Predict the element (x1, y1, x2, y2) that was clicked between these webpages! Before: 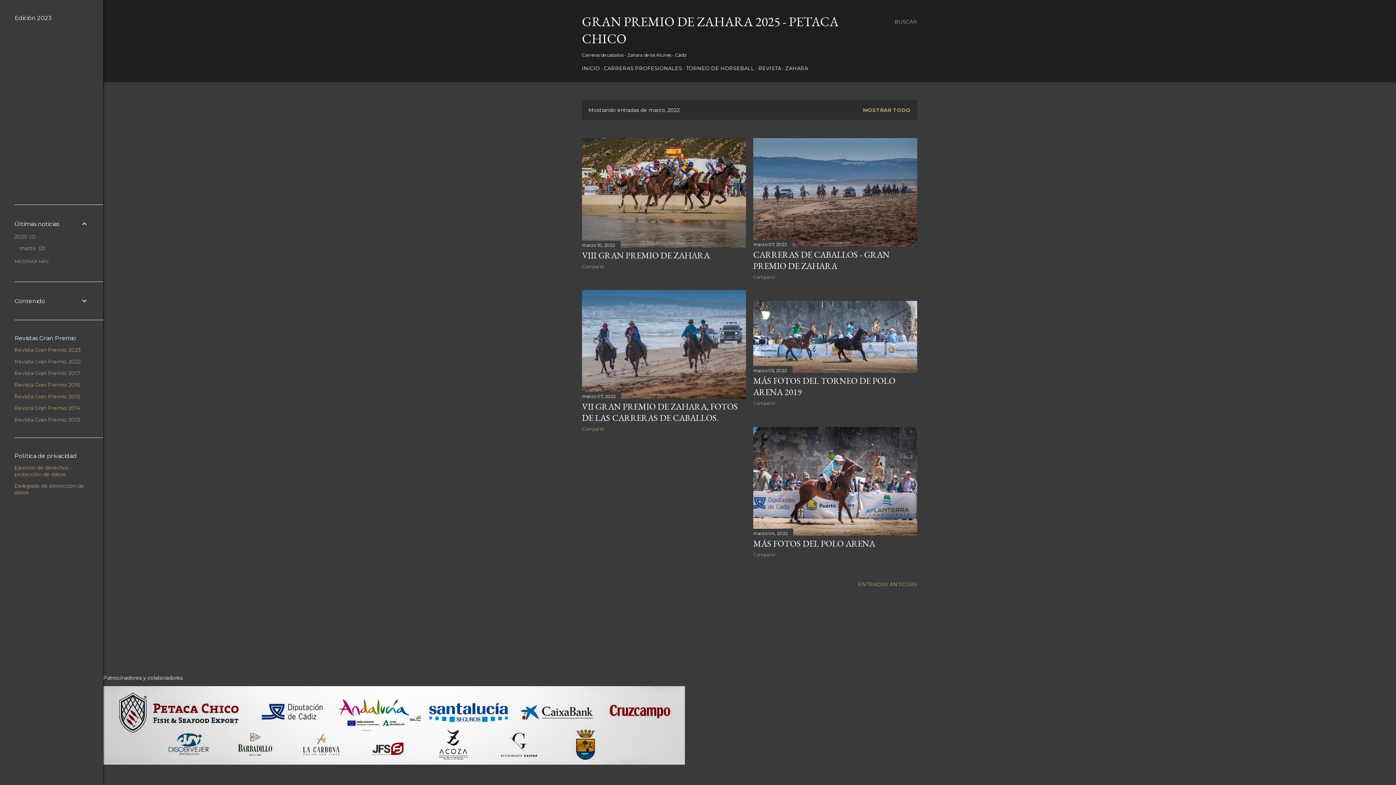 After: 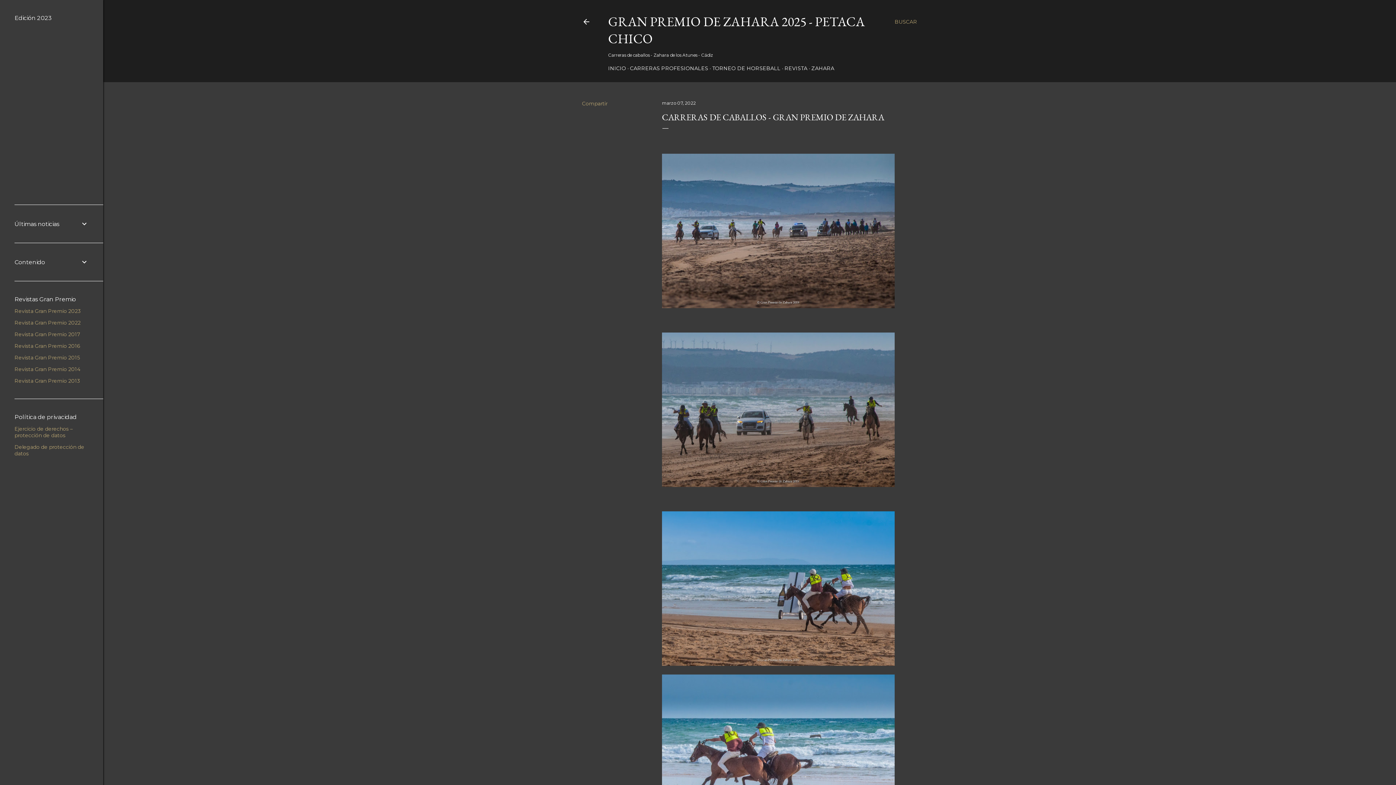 Action: bbox: (753, 241, 787, 247) label: marzo 07, 2022